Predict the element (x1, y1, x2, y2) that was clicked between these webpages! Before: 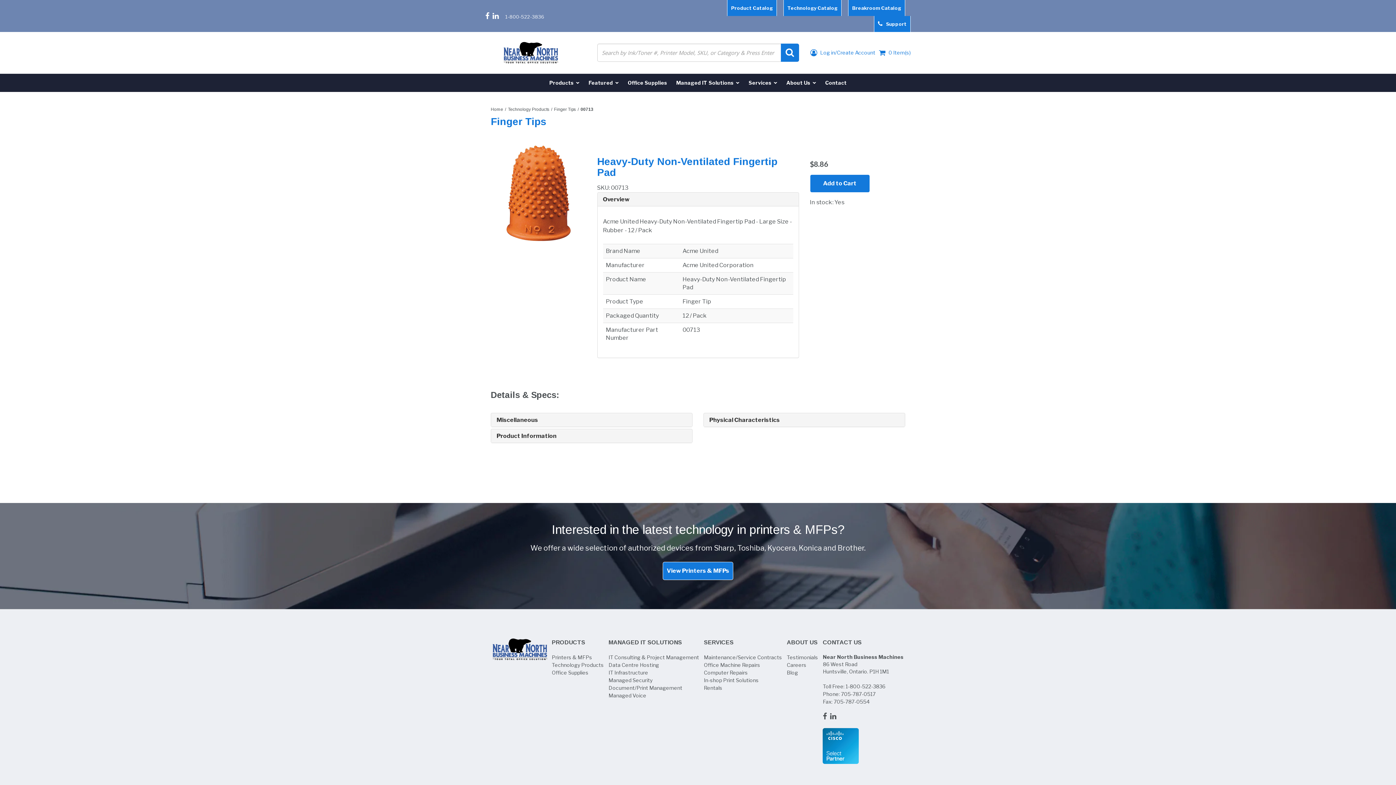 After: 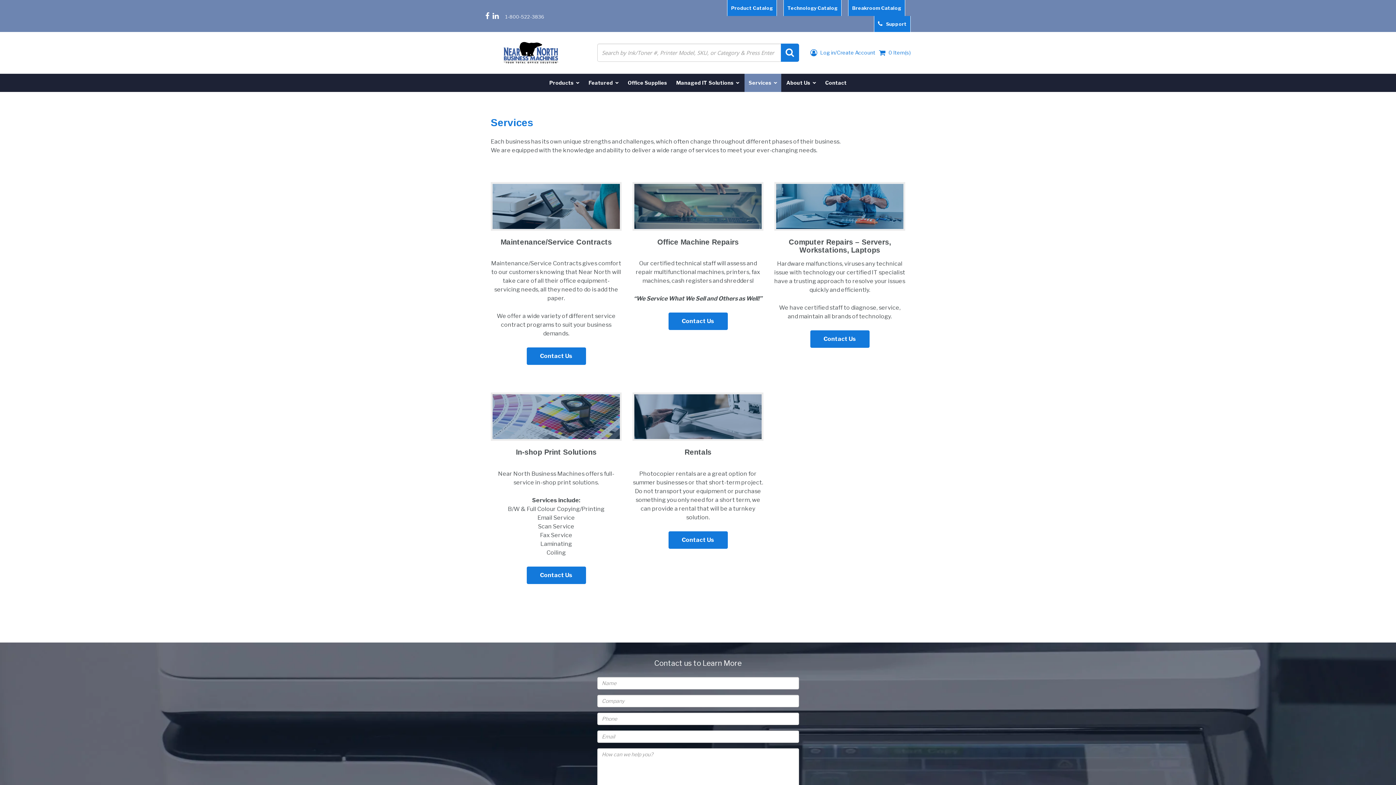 Action: label: Services  bbox: (746, 73, 779, 92)